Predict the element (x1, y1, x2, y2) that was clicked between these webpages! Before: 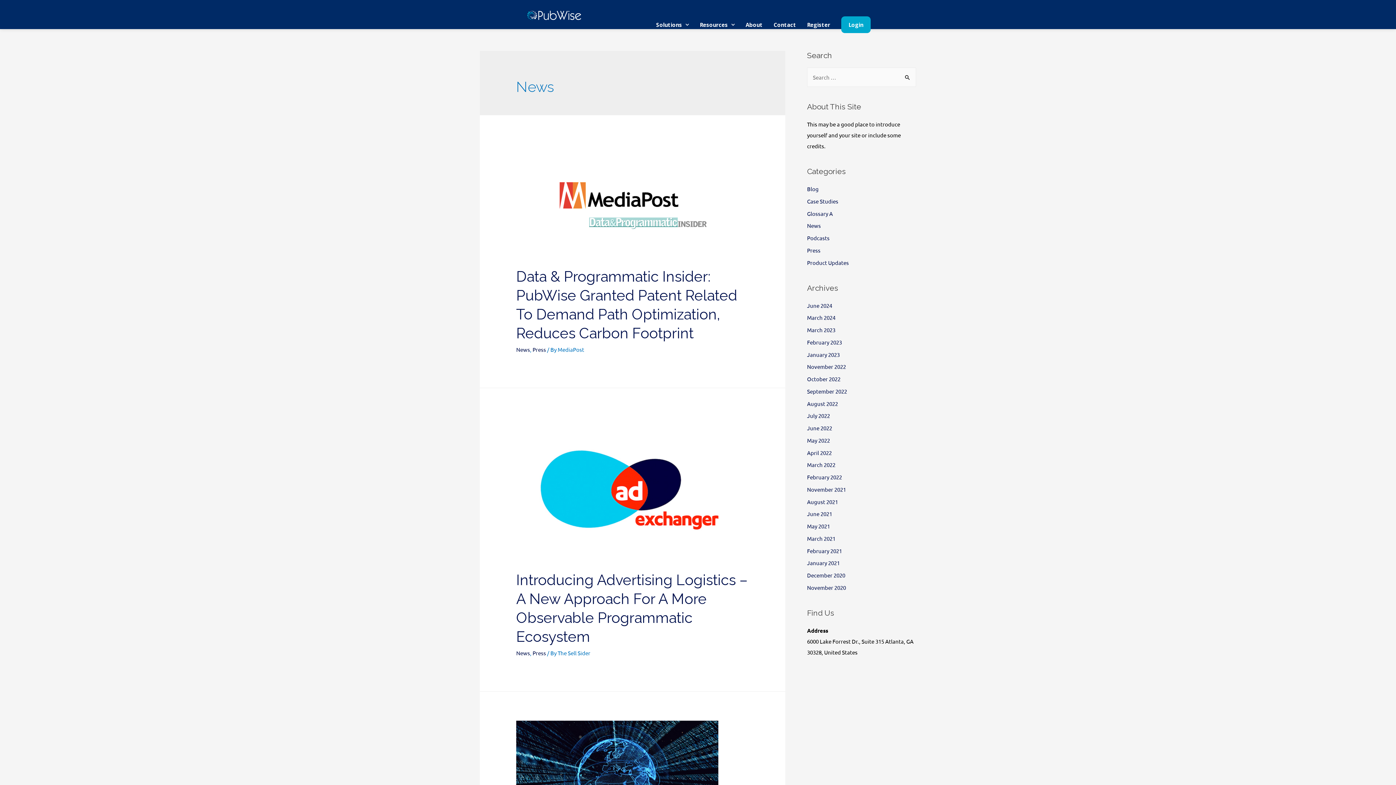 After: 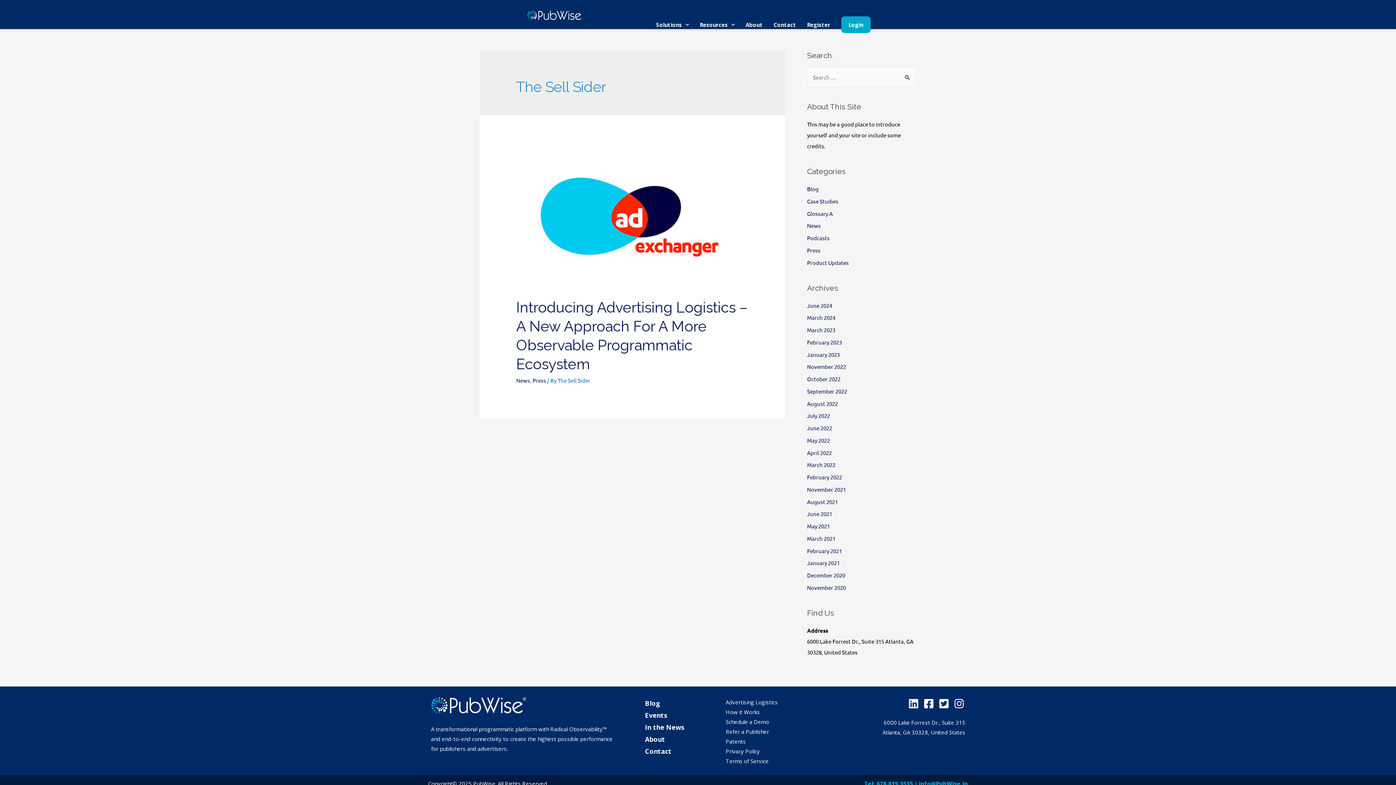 Action: bbox: (557, 649, 590, 656) label: The Sell Sider